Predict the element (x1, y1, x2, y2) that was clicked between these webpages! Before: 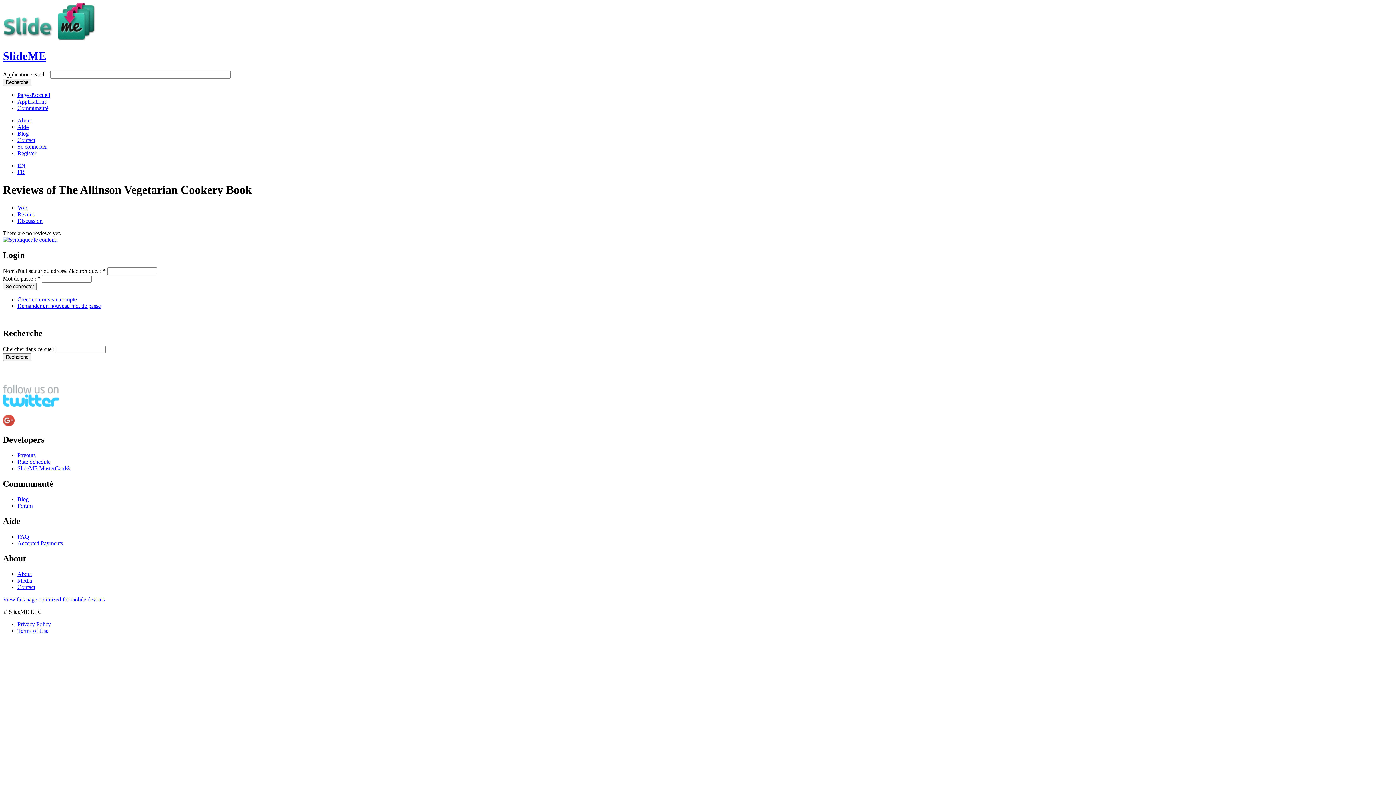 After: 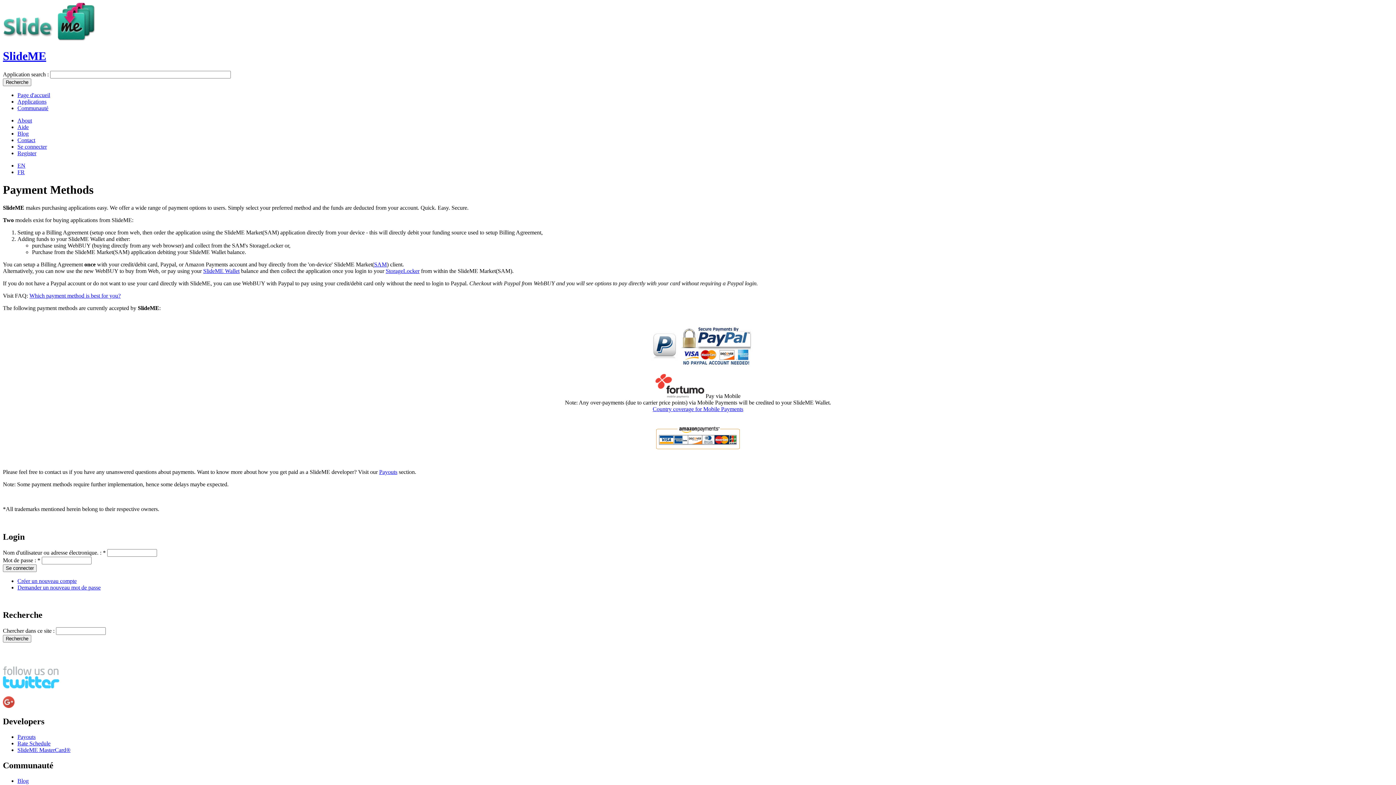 Action: bbox: (17, 540, 62, 546) label: Accepted Payments